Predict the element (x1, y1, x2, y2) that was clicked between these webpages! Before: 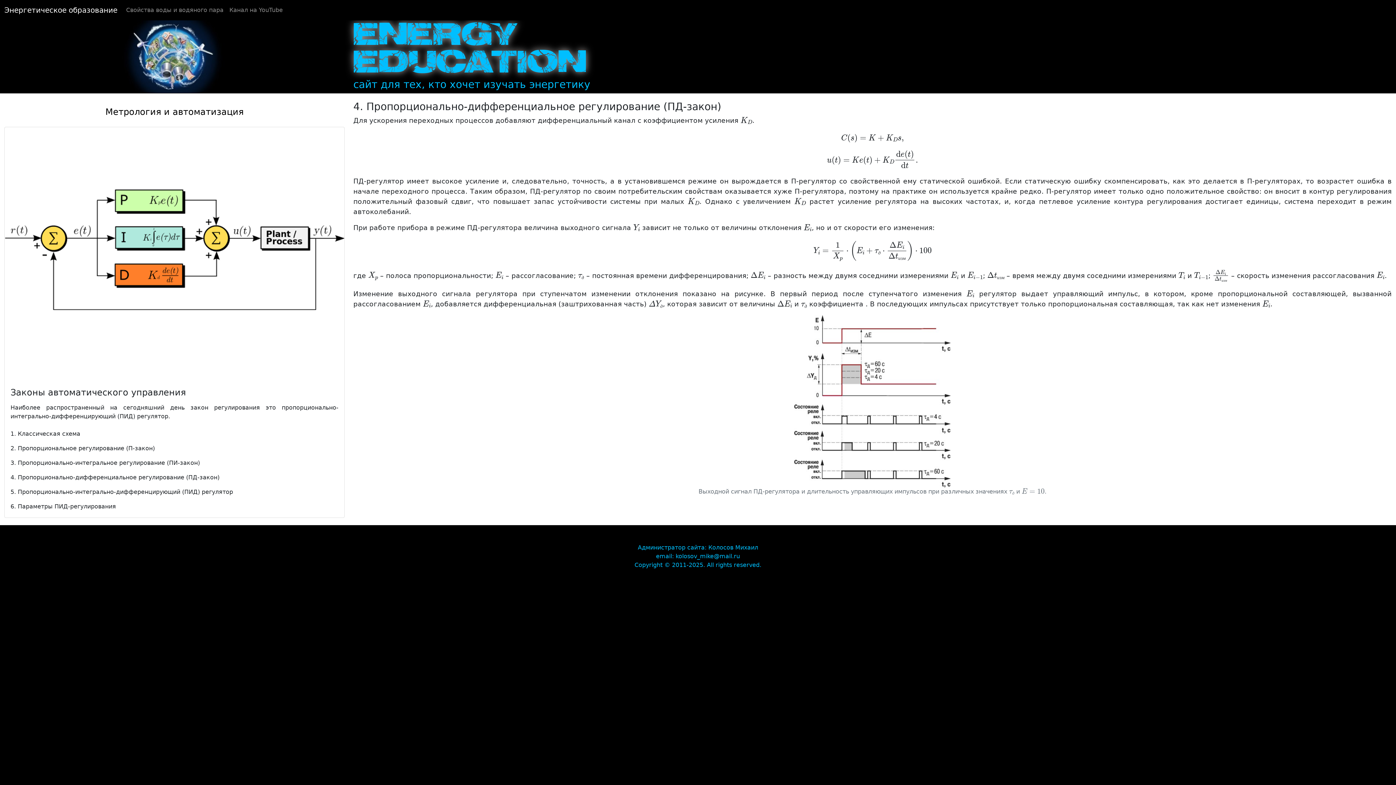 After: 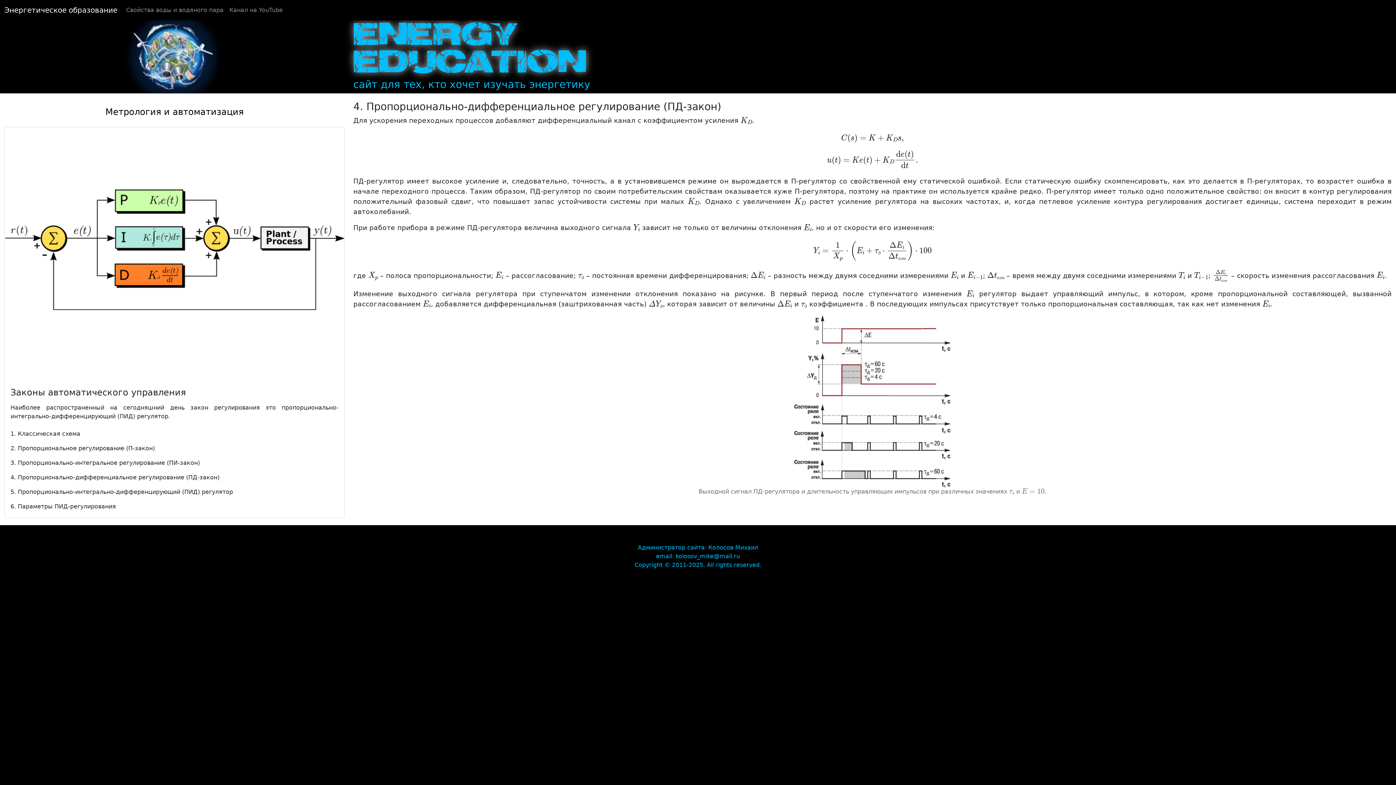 Action: label: 4. Пропорционально-дифференциальное регулирование (ПД-закон) bbox: (4, 470, 344, 485)